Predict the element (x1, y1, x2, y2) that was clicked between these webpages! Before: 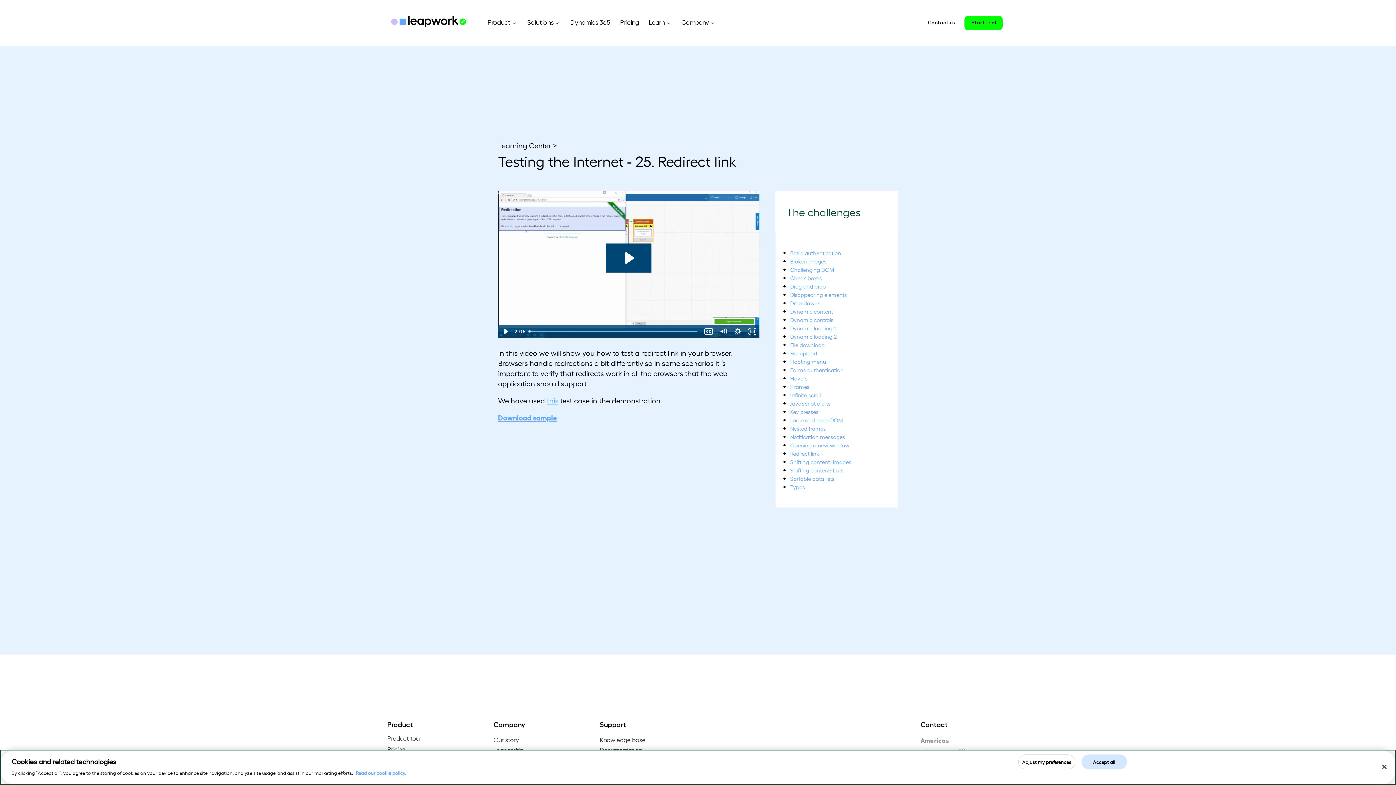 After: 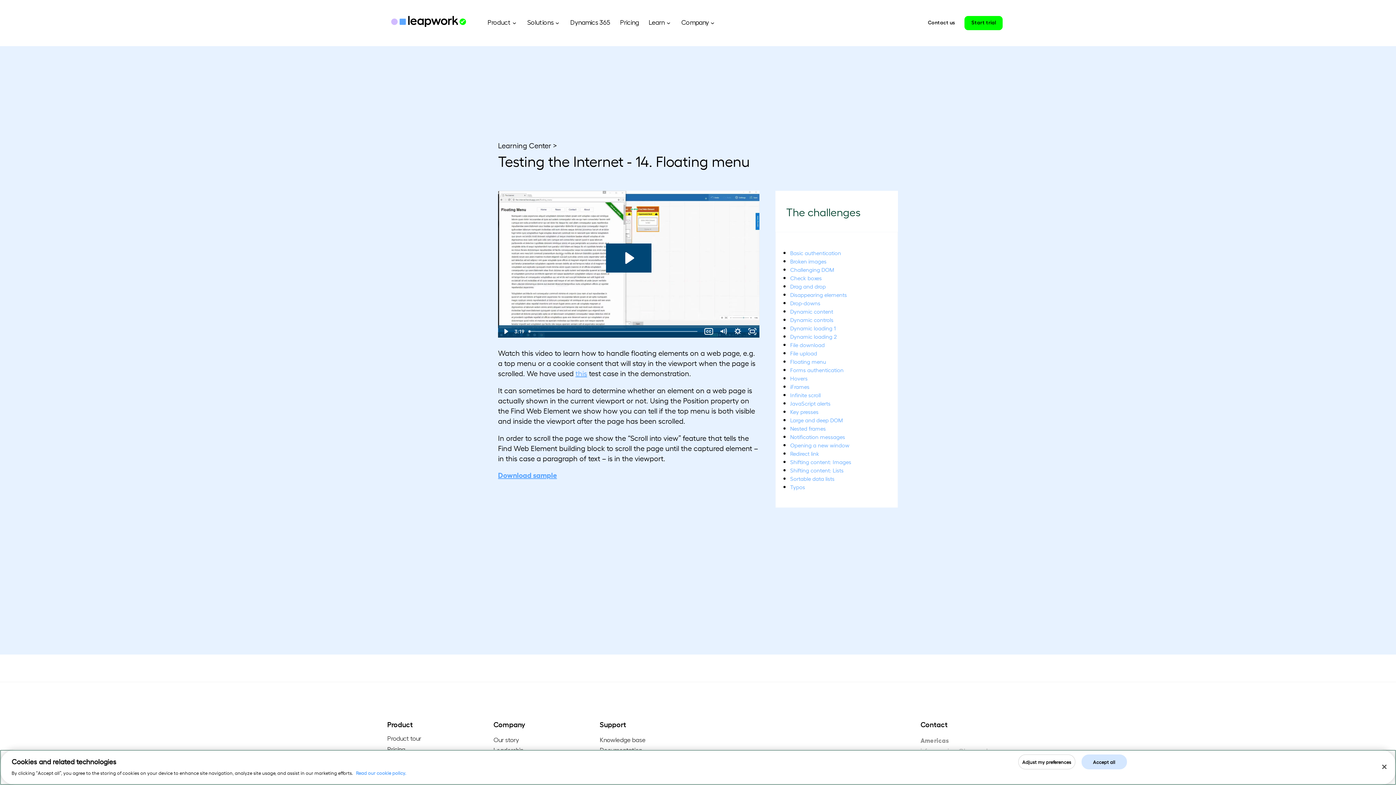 Action: label: Floating menu bbox: (790, 357, 826, 365)